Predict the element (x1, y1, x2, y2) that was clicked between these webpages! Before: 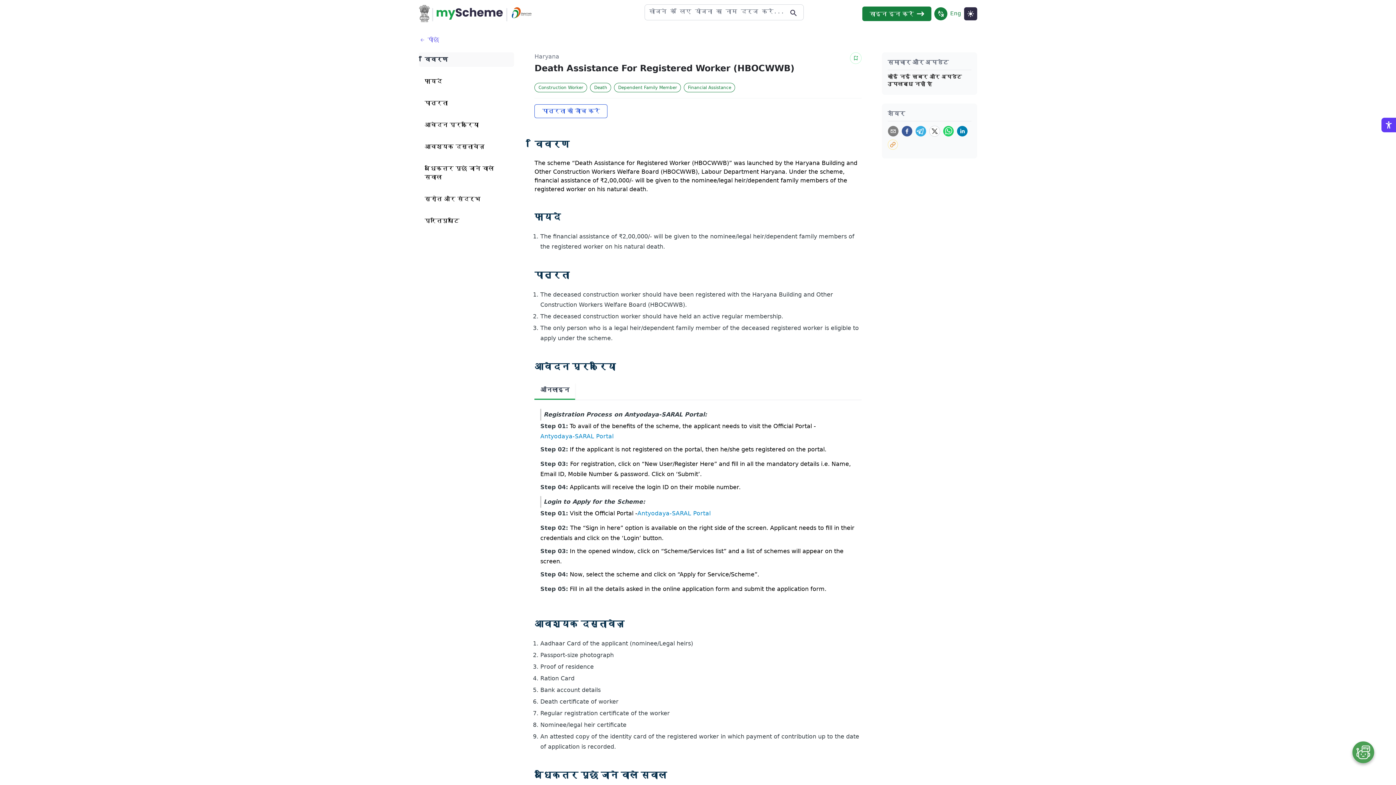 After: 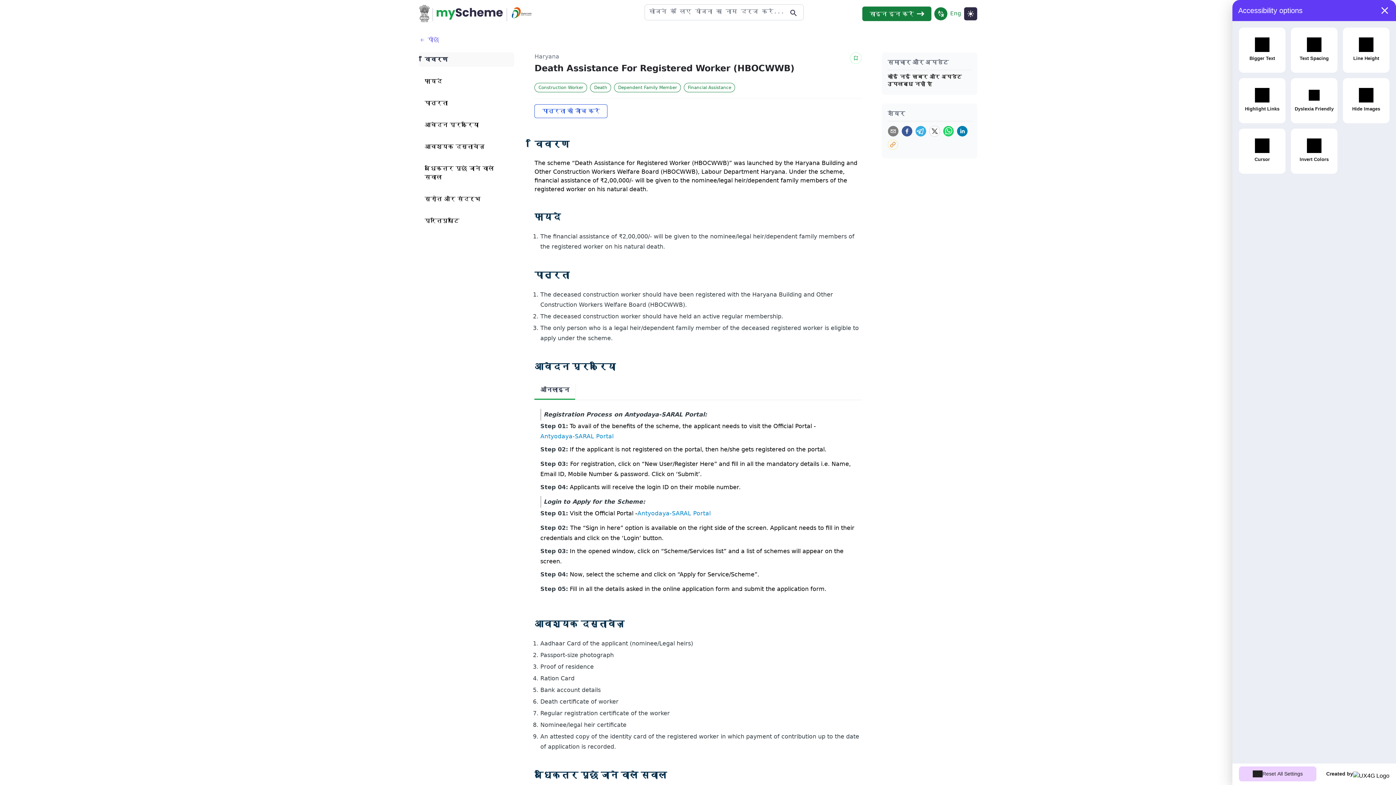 Action: label: Accessibility Options bbox: (1381, 117, 1396, 132)